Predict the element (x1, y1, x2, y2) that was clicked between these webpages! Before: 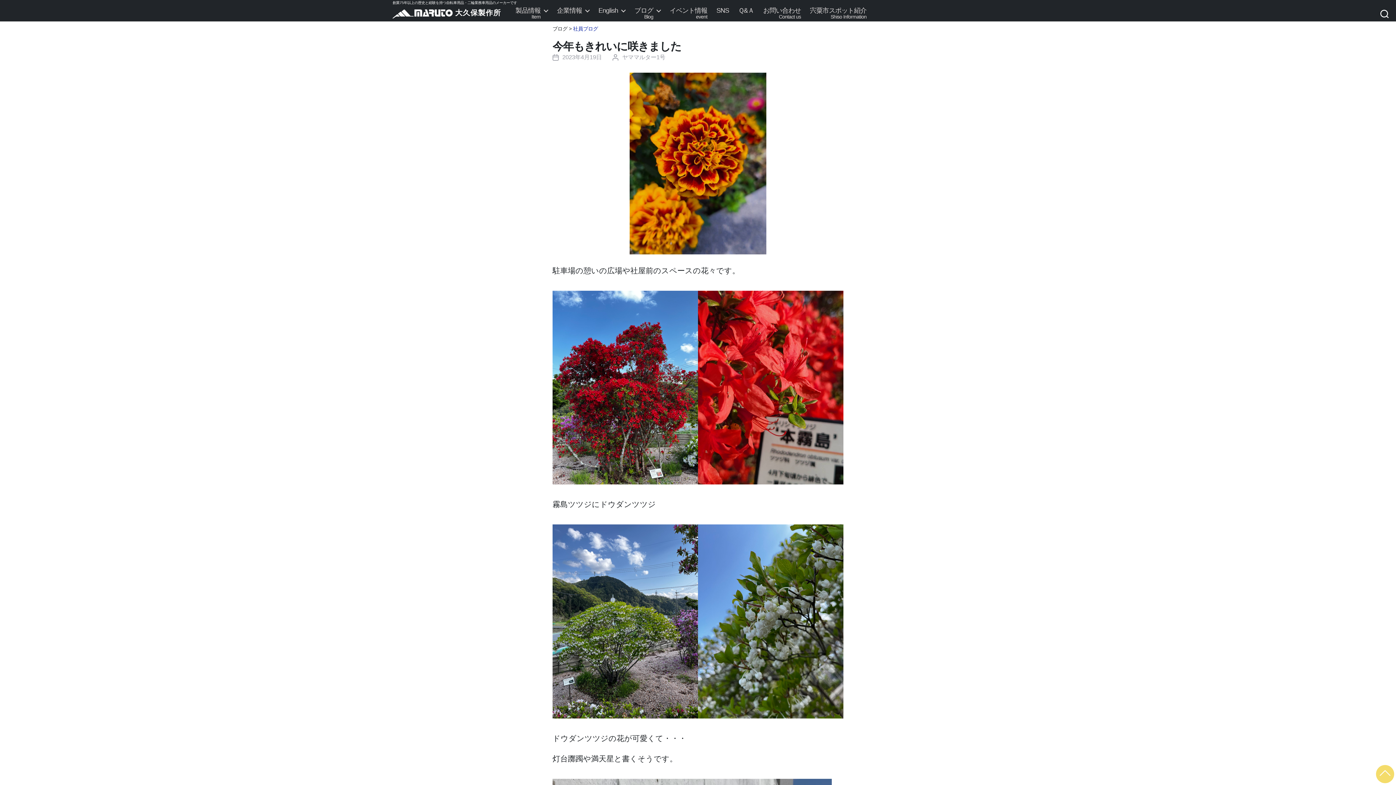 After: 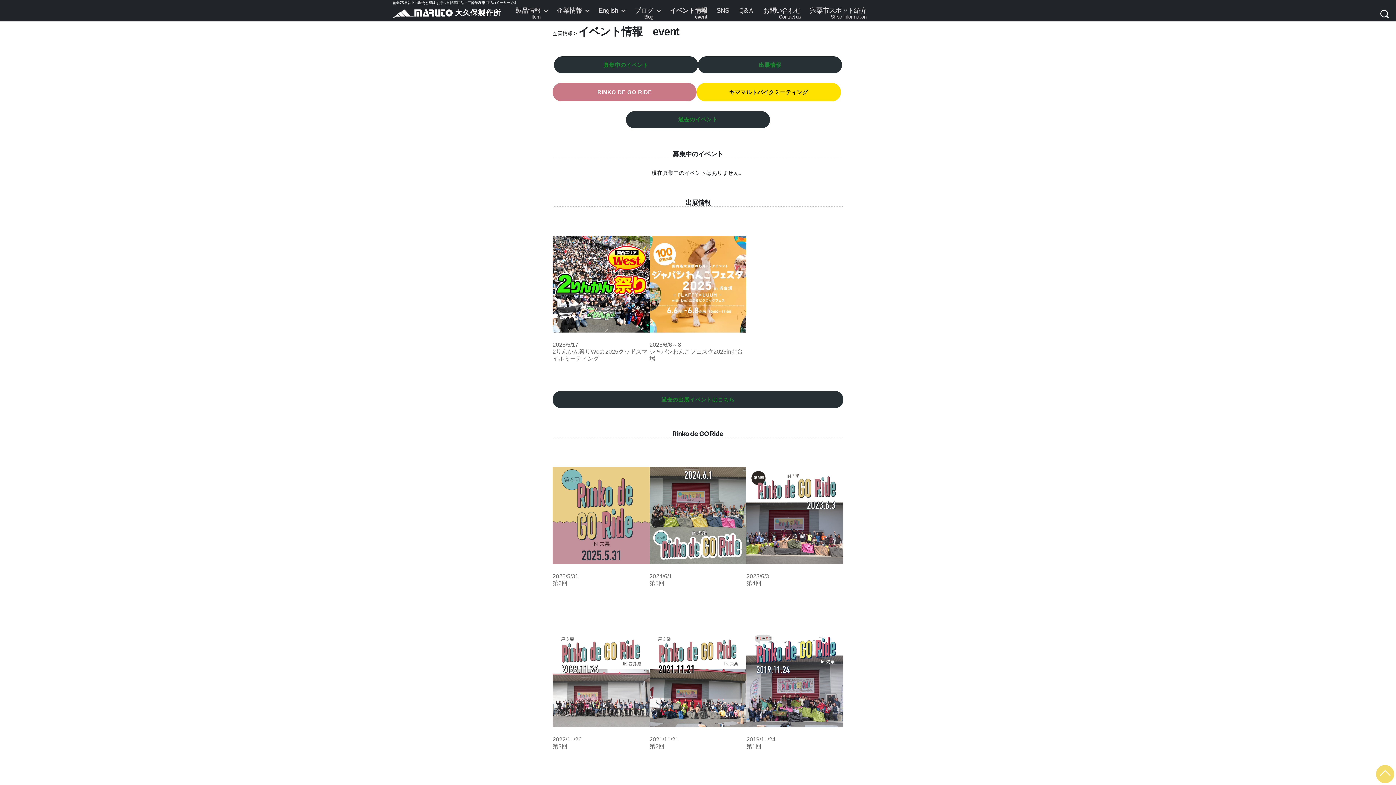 Action: bbox: (669, 7, 707, 19) label: イベント情報
event